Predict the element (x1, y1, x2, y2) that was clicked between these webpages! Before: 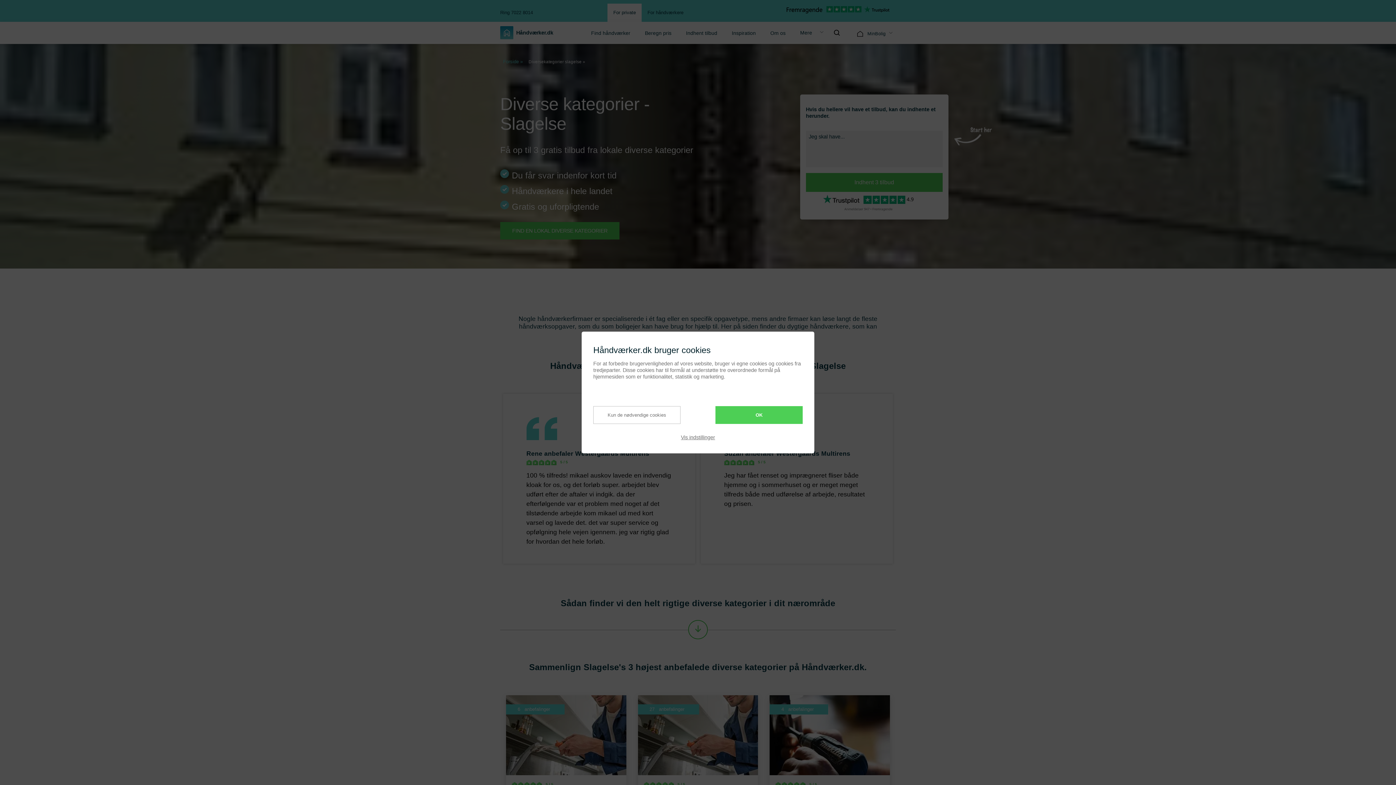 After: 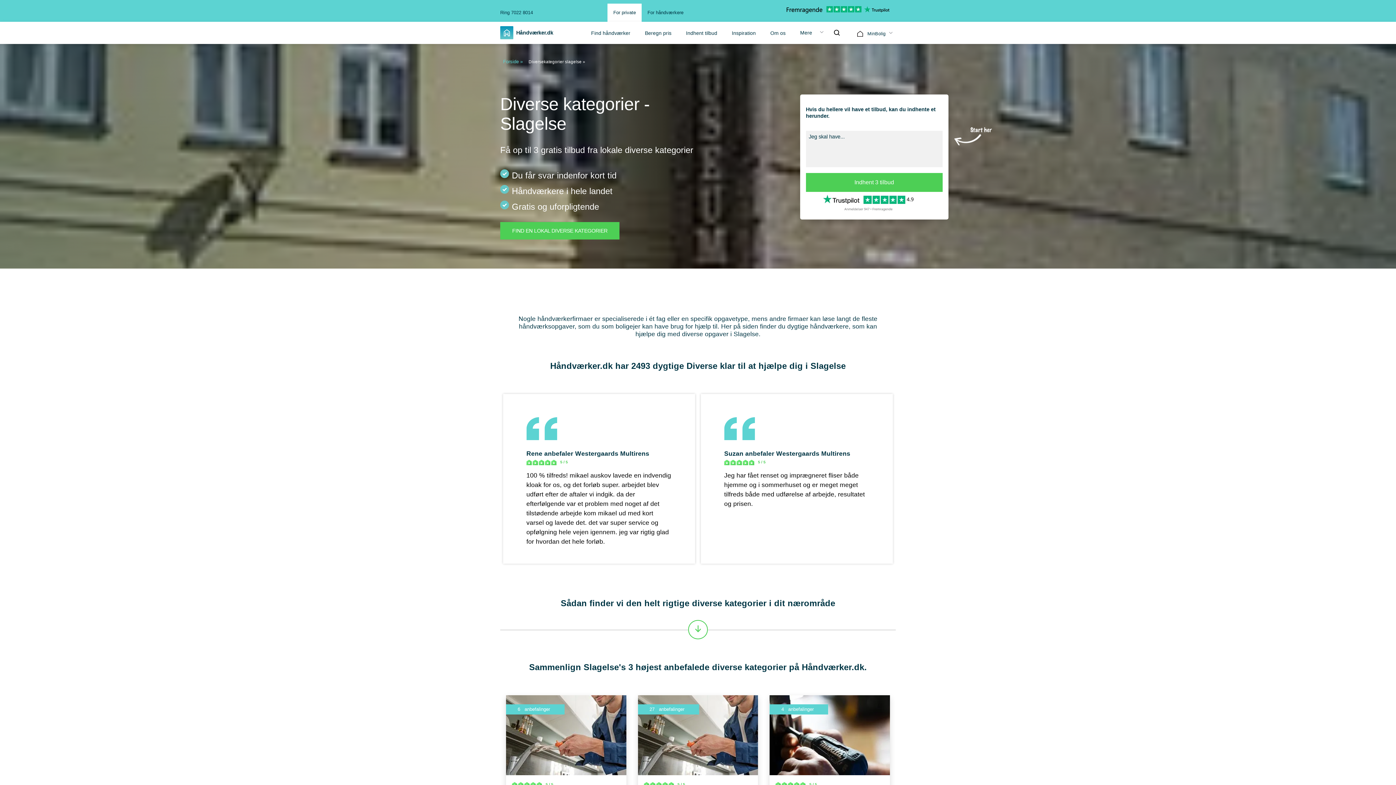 Action: bbox: (715, 406, 802, 424) label: OK